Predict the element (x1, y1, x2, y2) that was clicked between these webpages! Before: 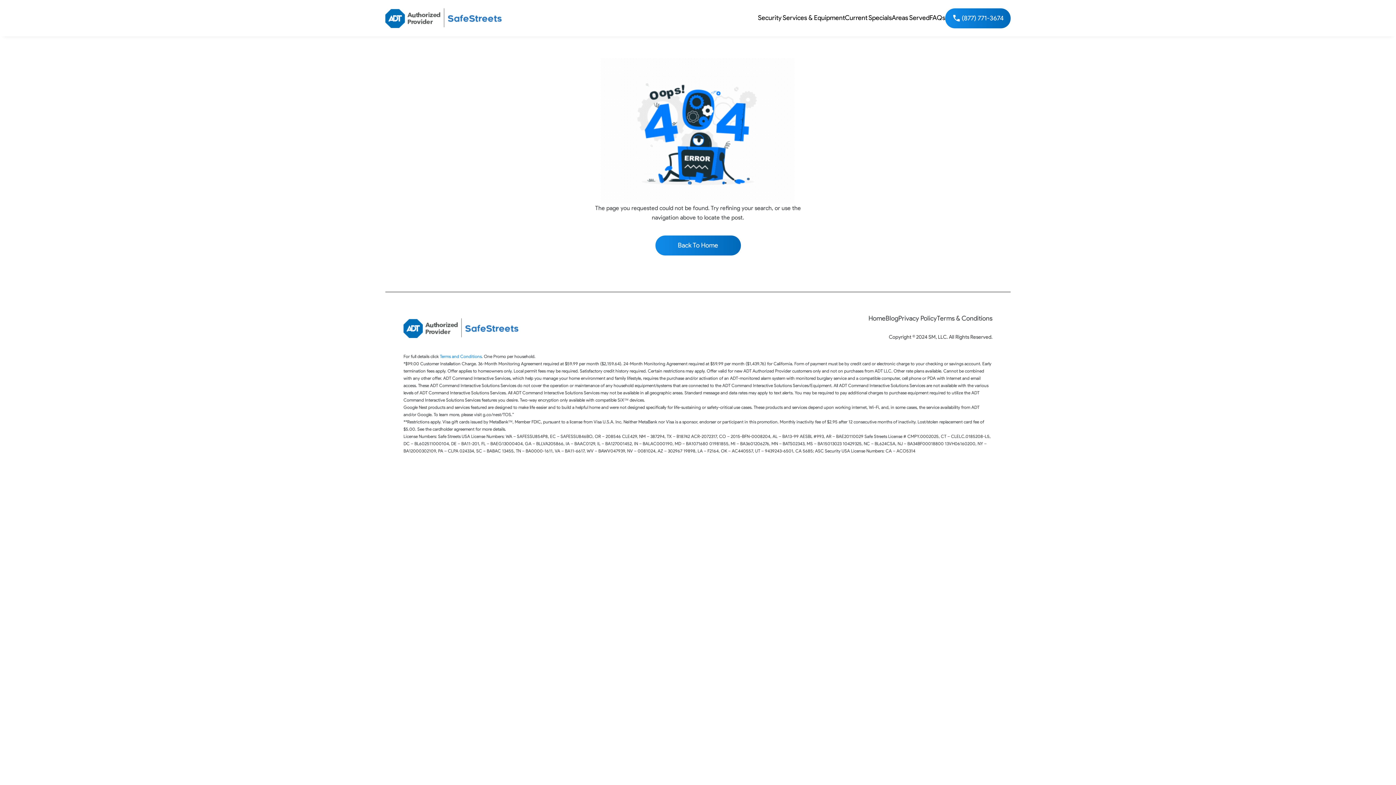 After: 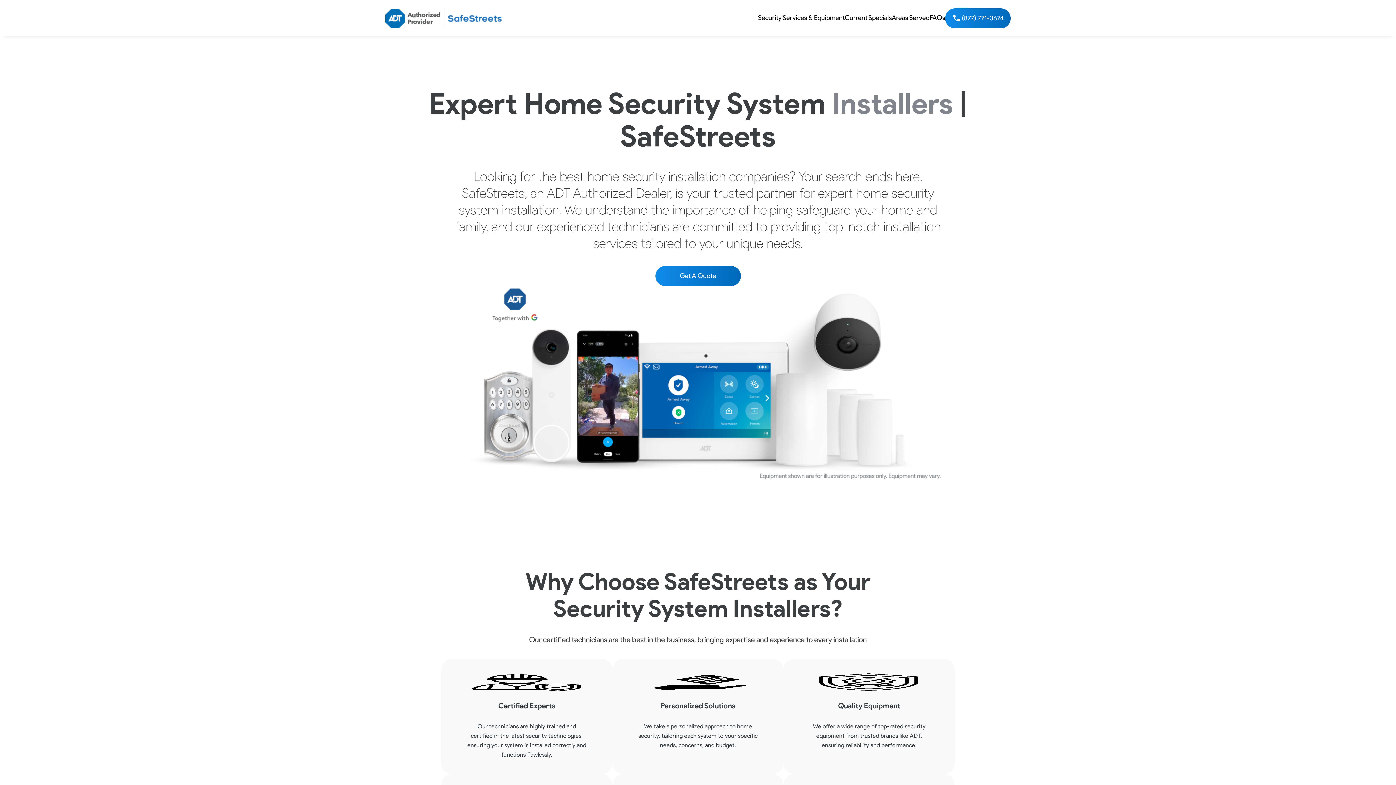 Action: bbox: (892, 13, 929, 21) label: Areas Served